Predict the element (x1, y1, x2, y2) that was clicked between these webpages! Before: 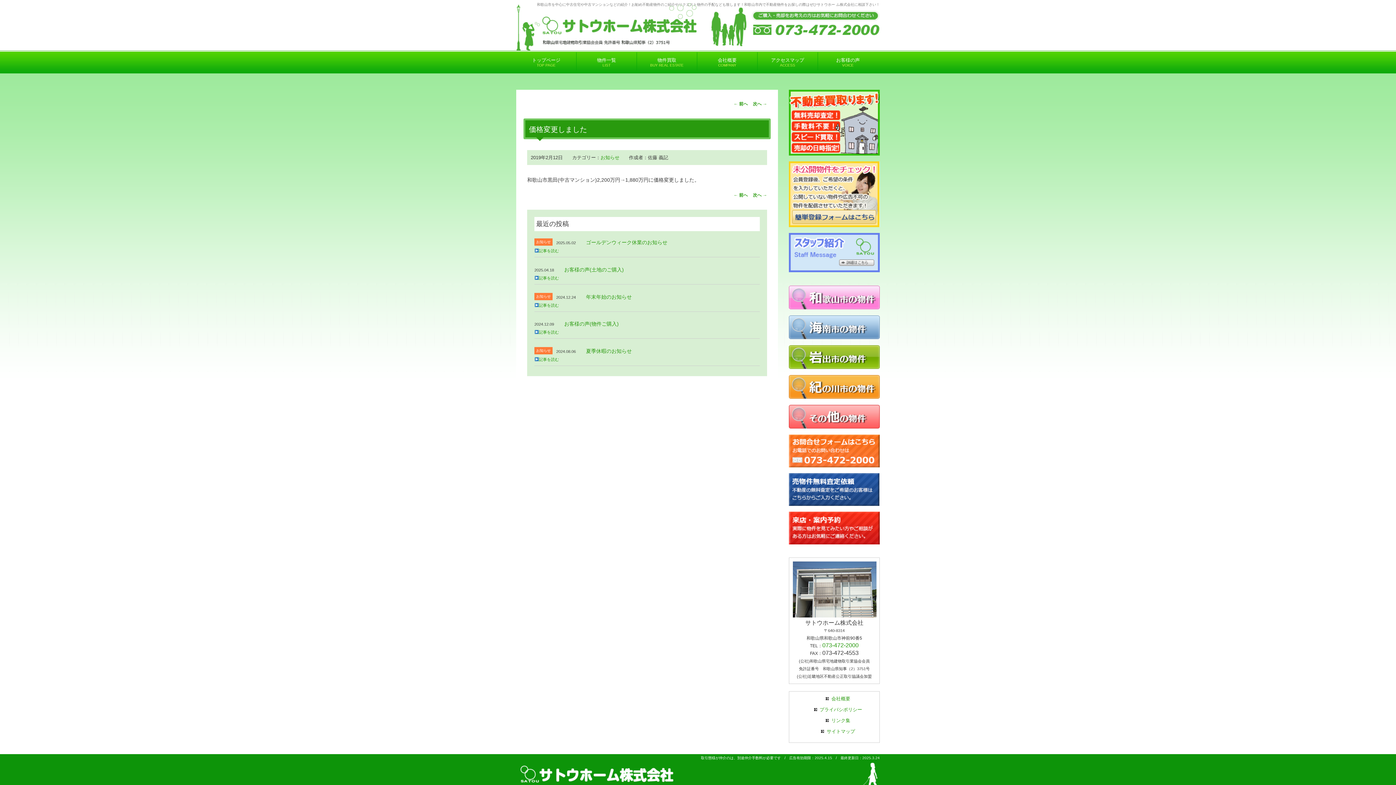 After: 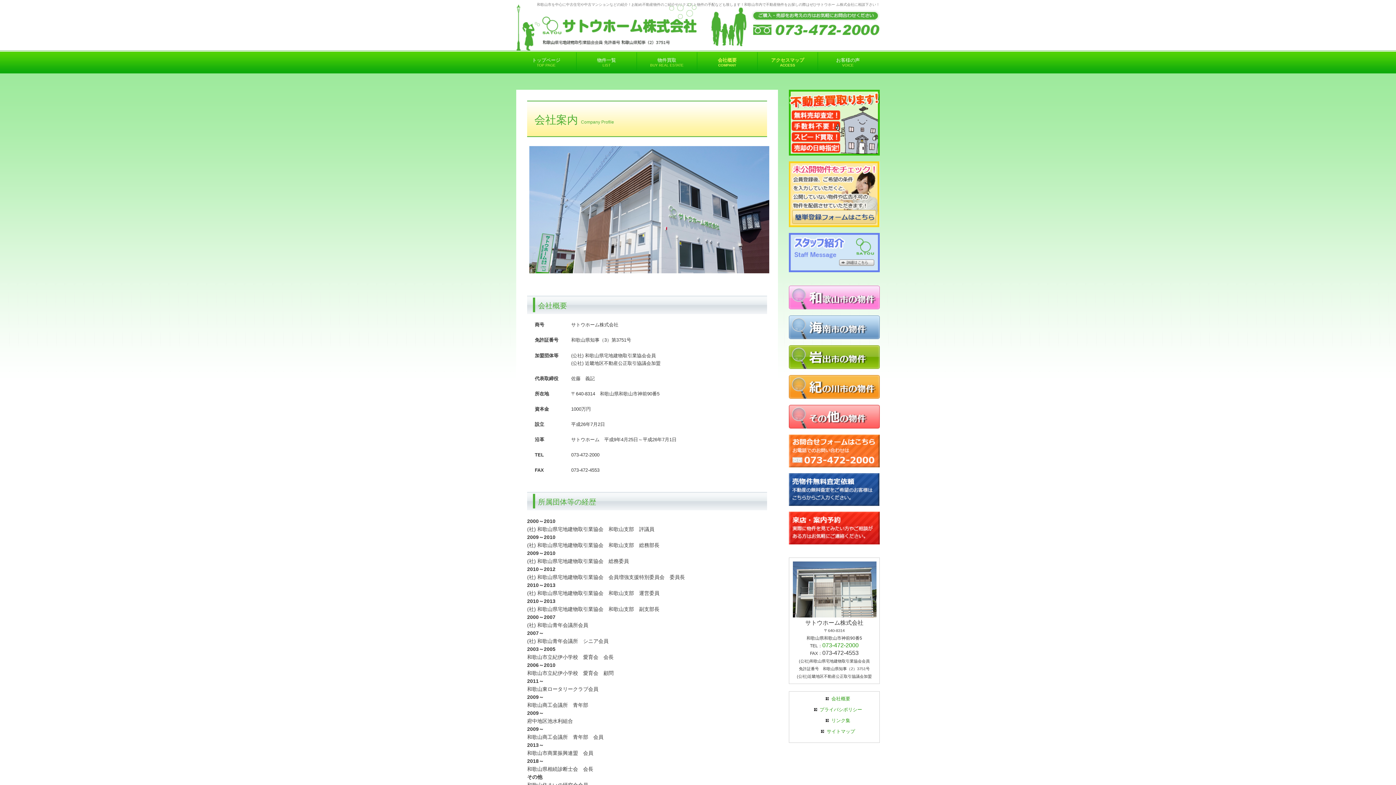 Action: bbox: (793, 612, 876, 619)